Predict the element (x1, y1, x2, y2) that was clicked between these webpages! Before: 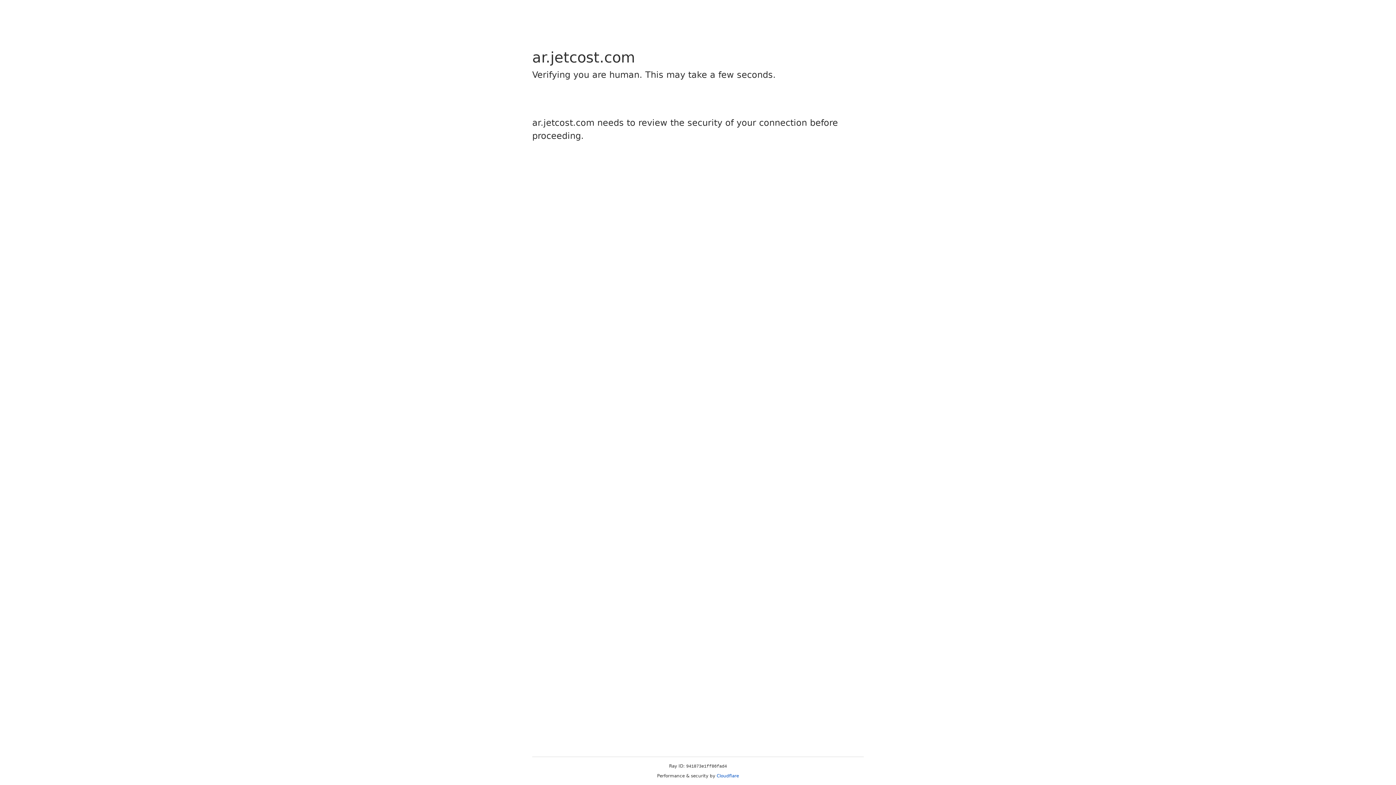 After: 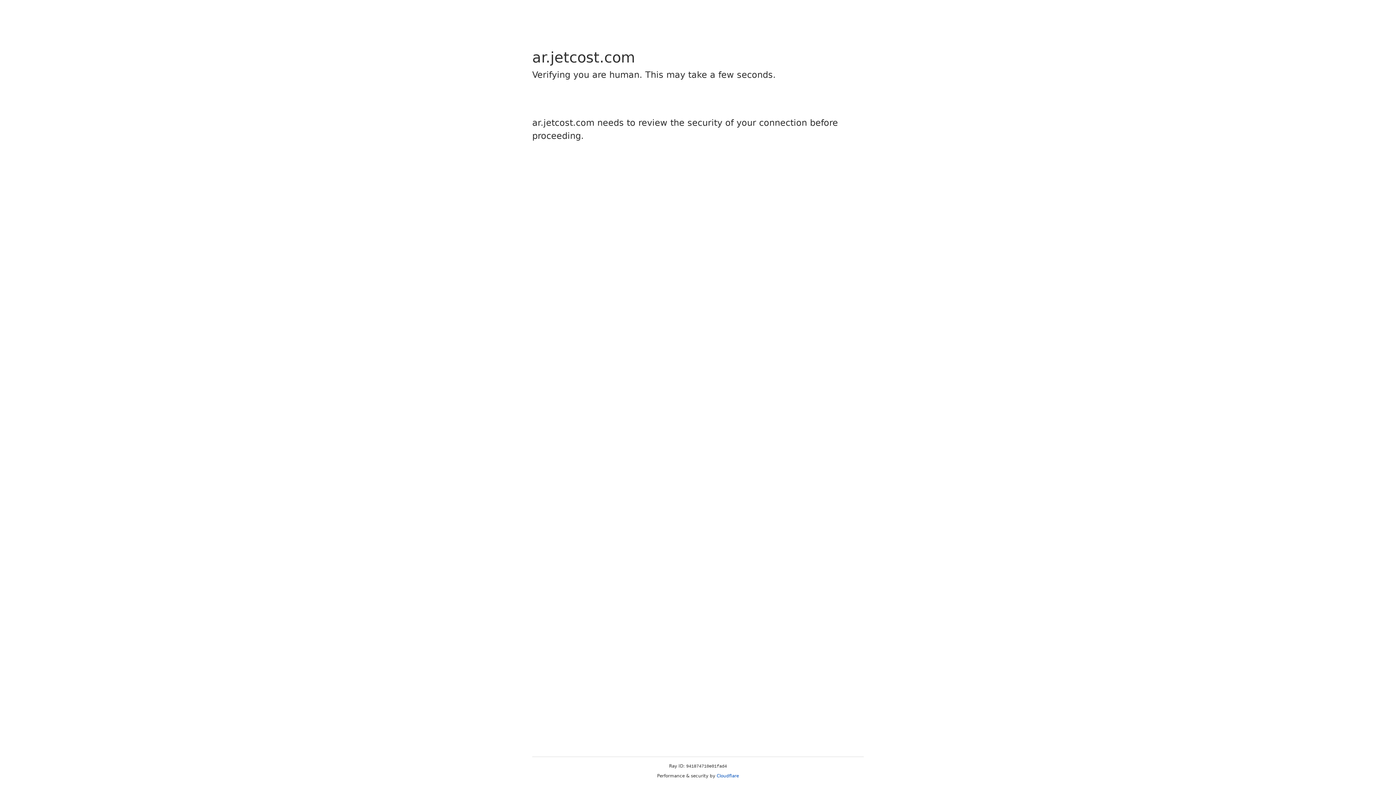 Action: bbox: (716, 773, 739, 778) label: Cloudflare